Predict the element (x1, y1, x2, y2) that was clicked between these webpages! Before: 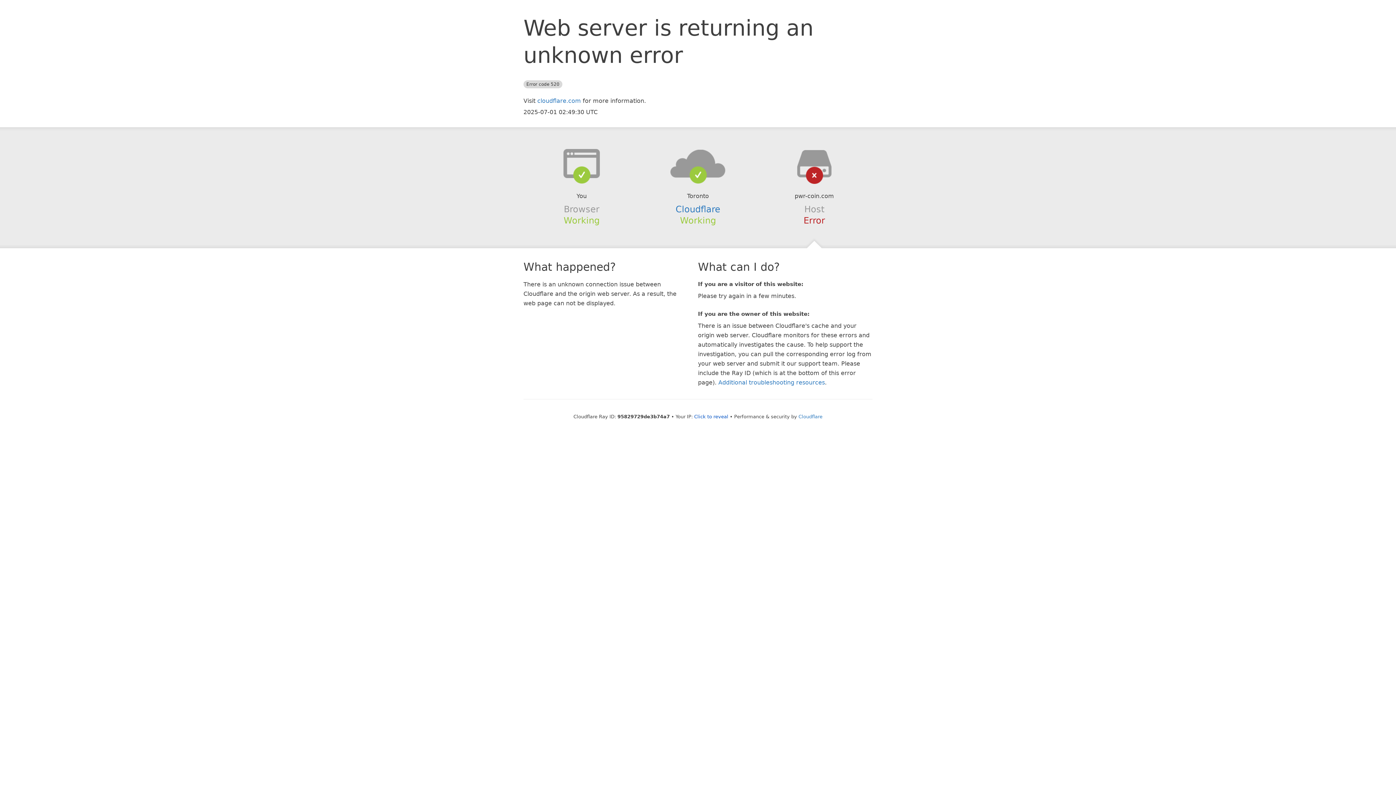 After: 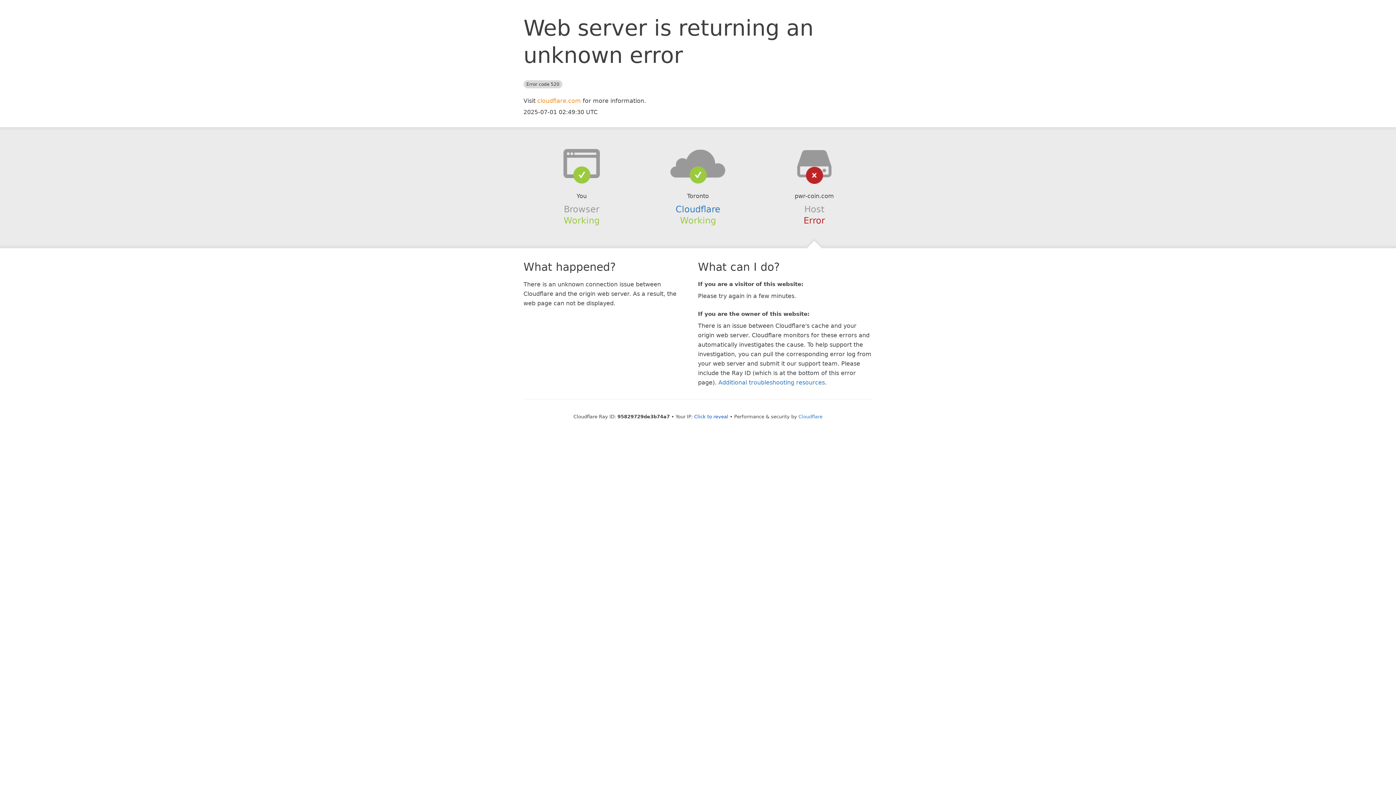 Action: label: cloudflare.com bbox: (537, 97, 581, 104)